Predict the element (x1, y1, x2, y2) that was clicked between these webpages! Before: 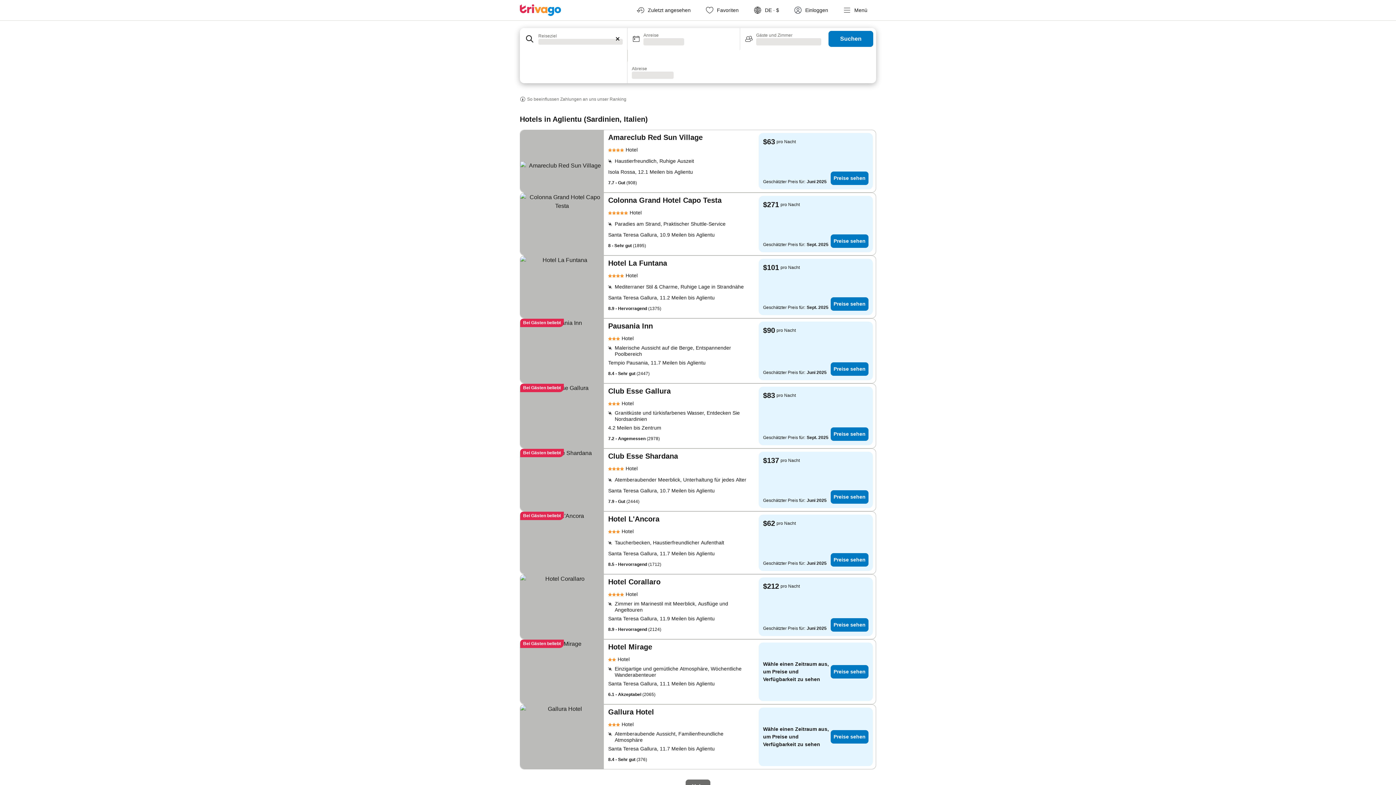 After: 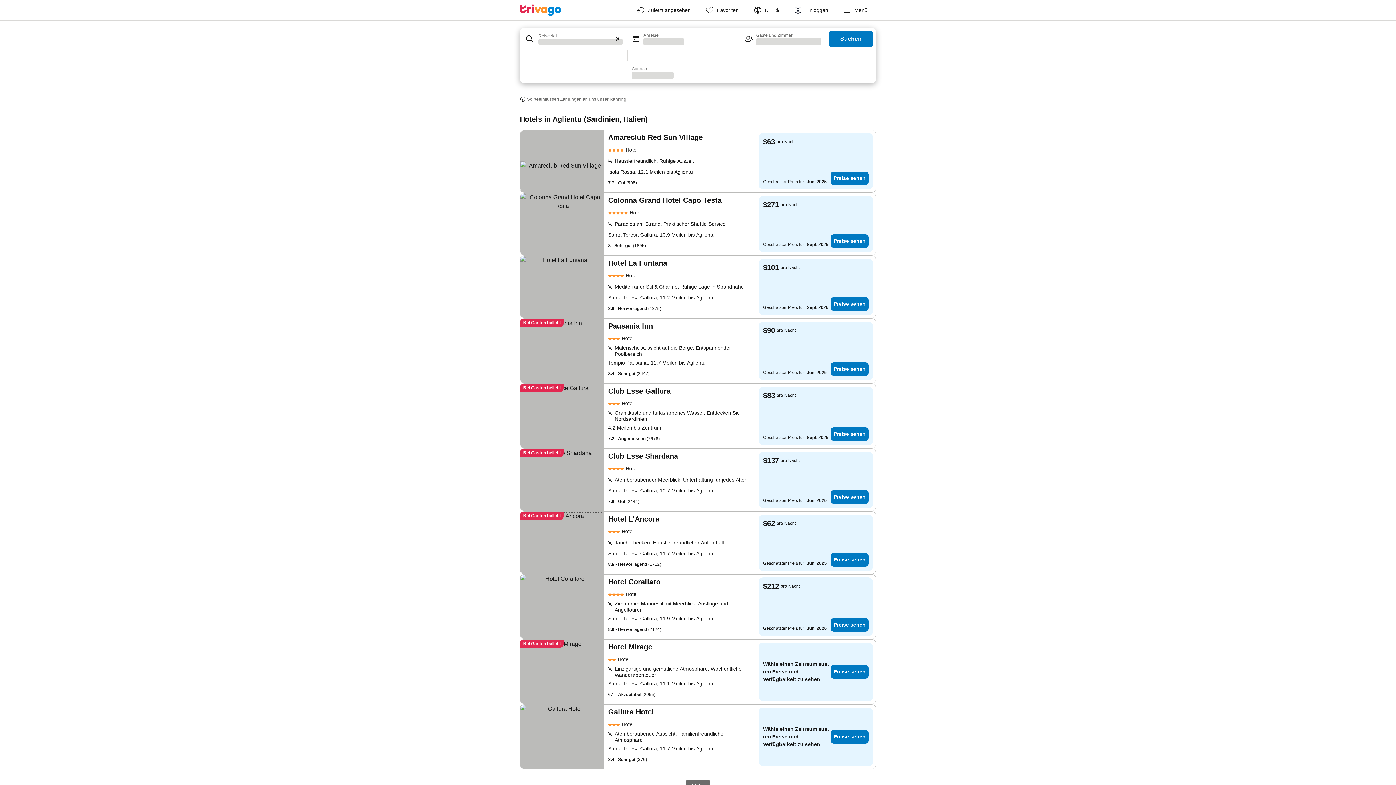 Action: bbox: (520, 512, 604, 574)